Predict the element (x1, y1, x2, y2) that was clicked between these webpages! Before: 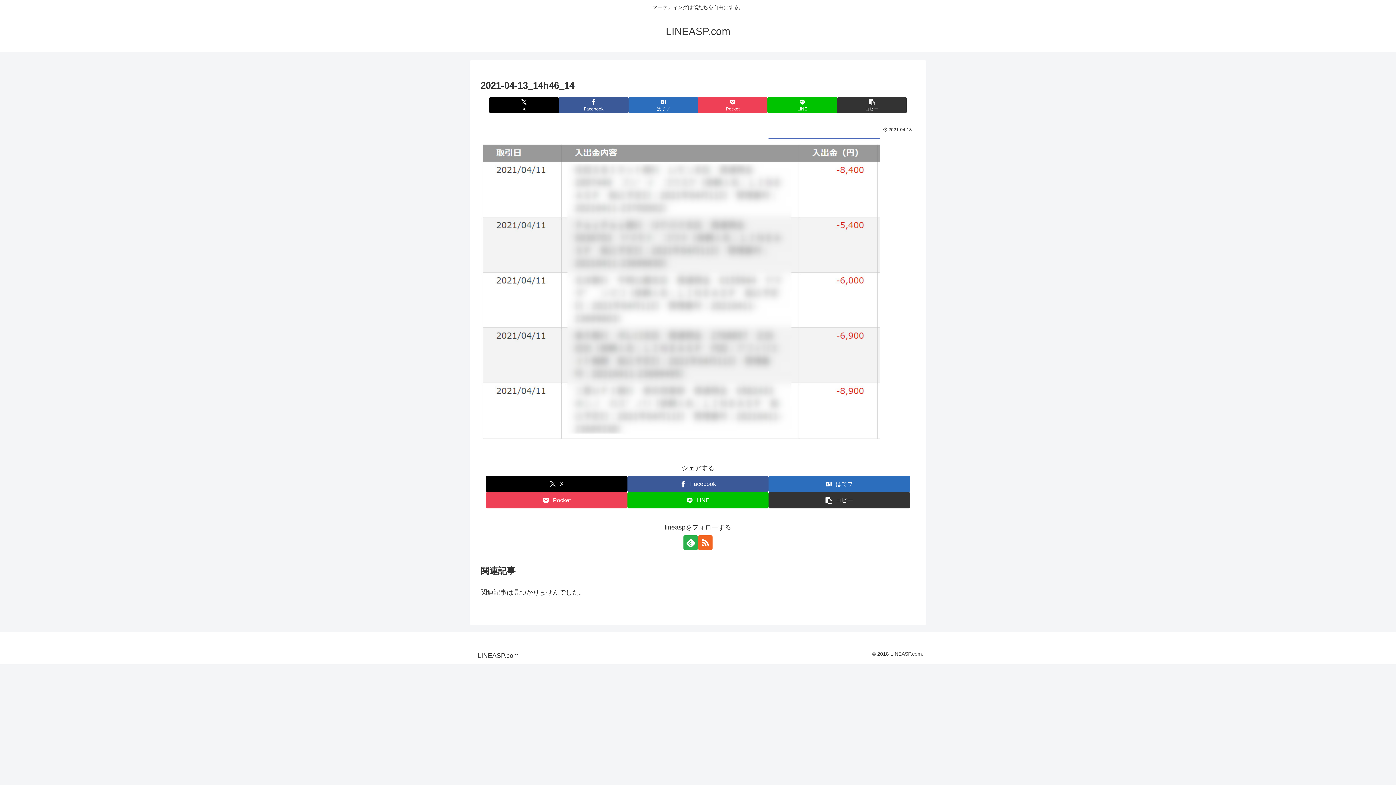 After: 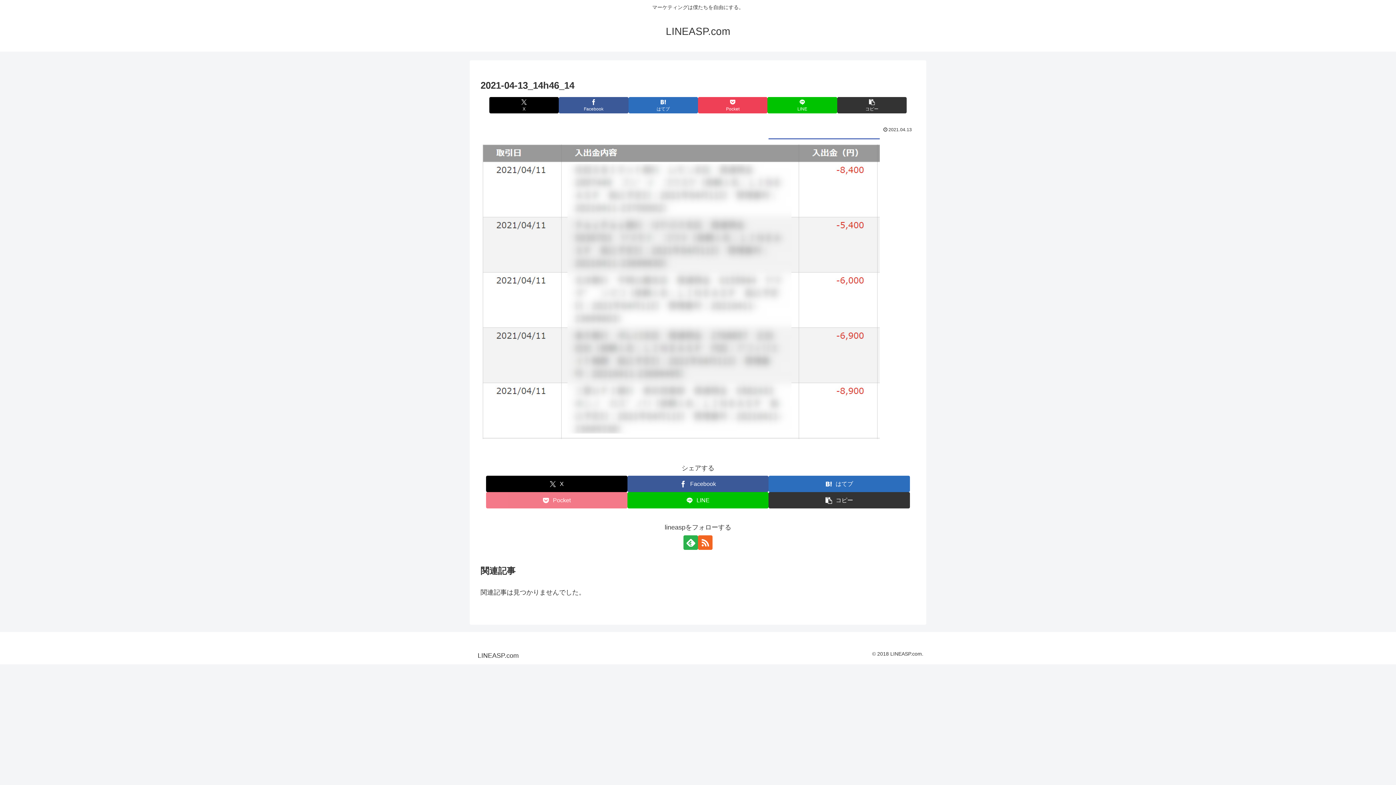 Action: label: Pocketに保存 bbox: (486, 492, 627, 508)